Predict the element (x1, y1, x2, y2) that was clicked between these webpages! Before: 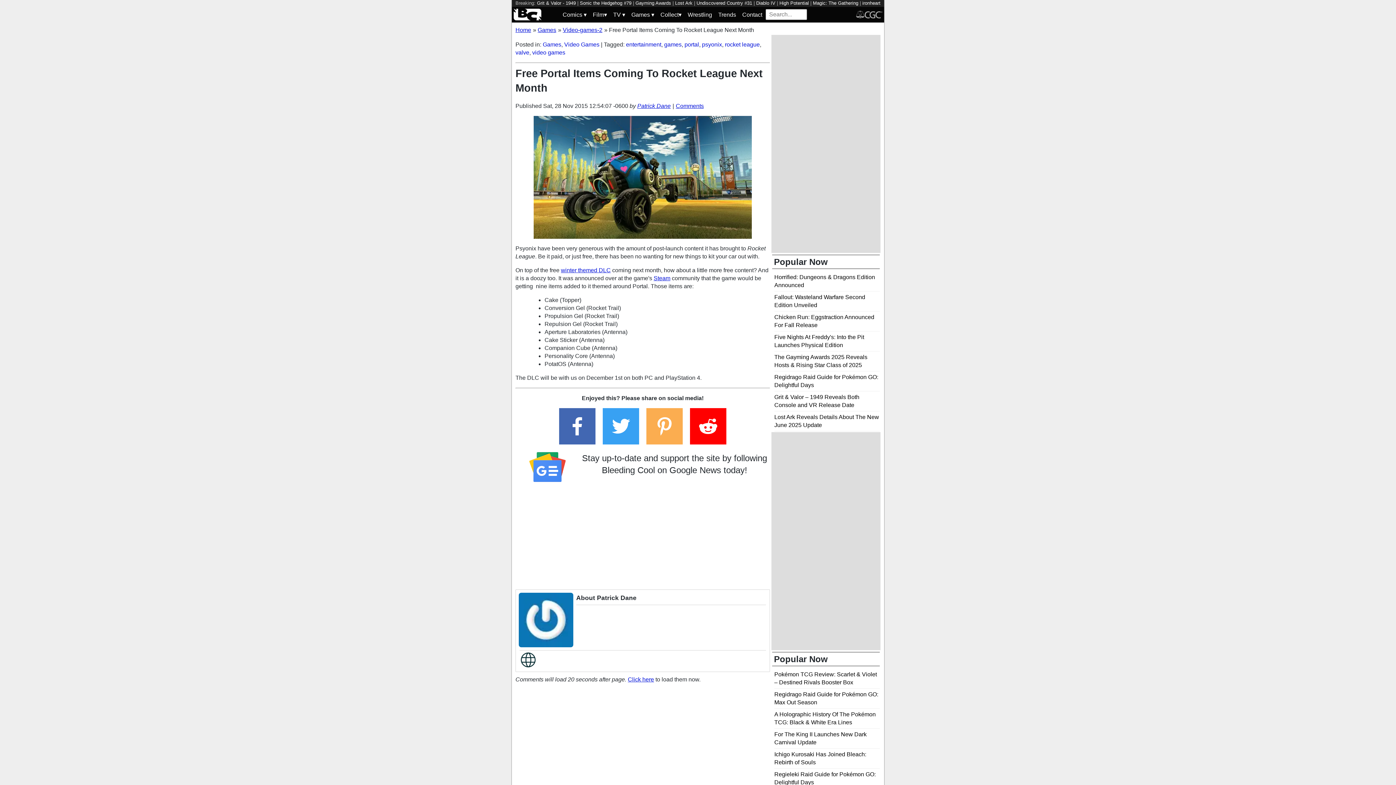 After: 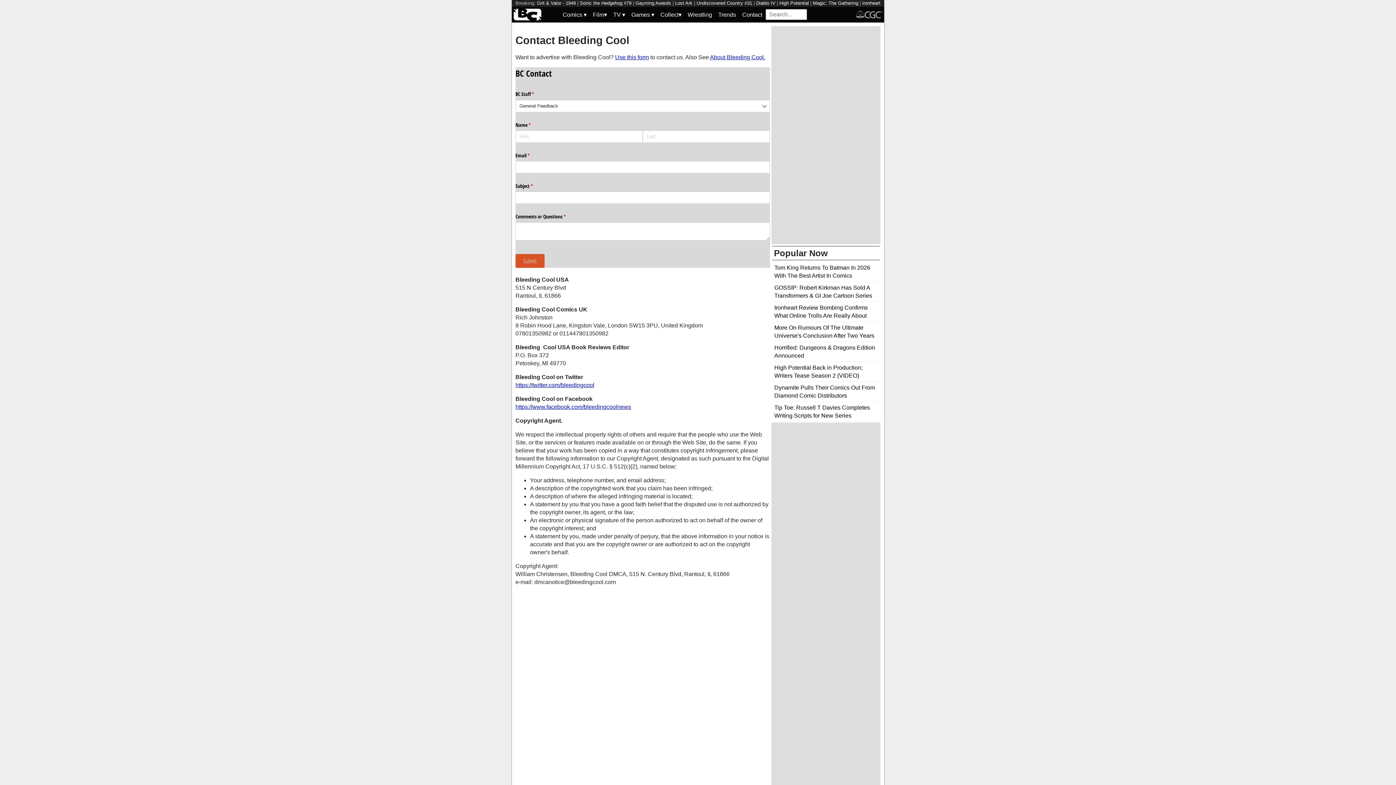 Action: bbox: (739, 8, 765, 20) label: Contact